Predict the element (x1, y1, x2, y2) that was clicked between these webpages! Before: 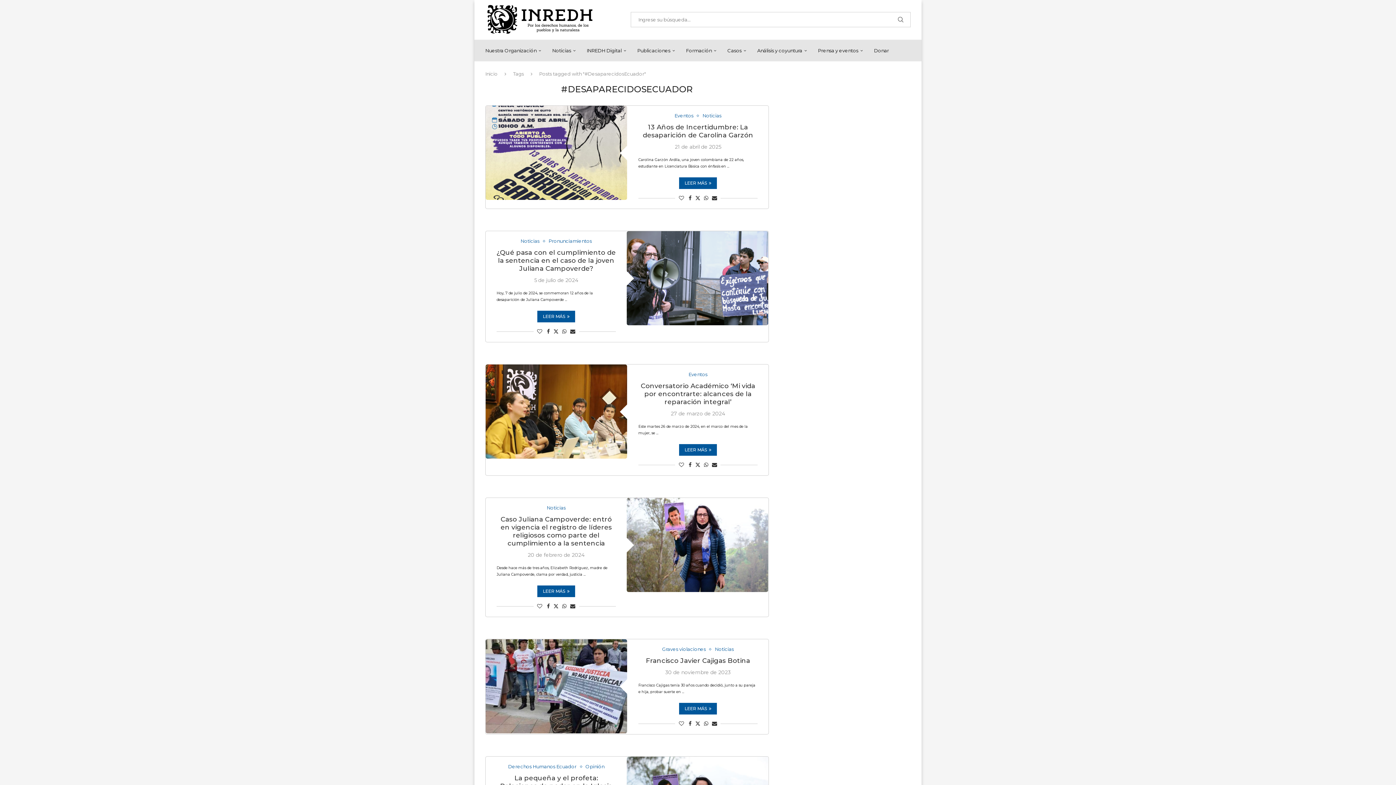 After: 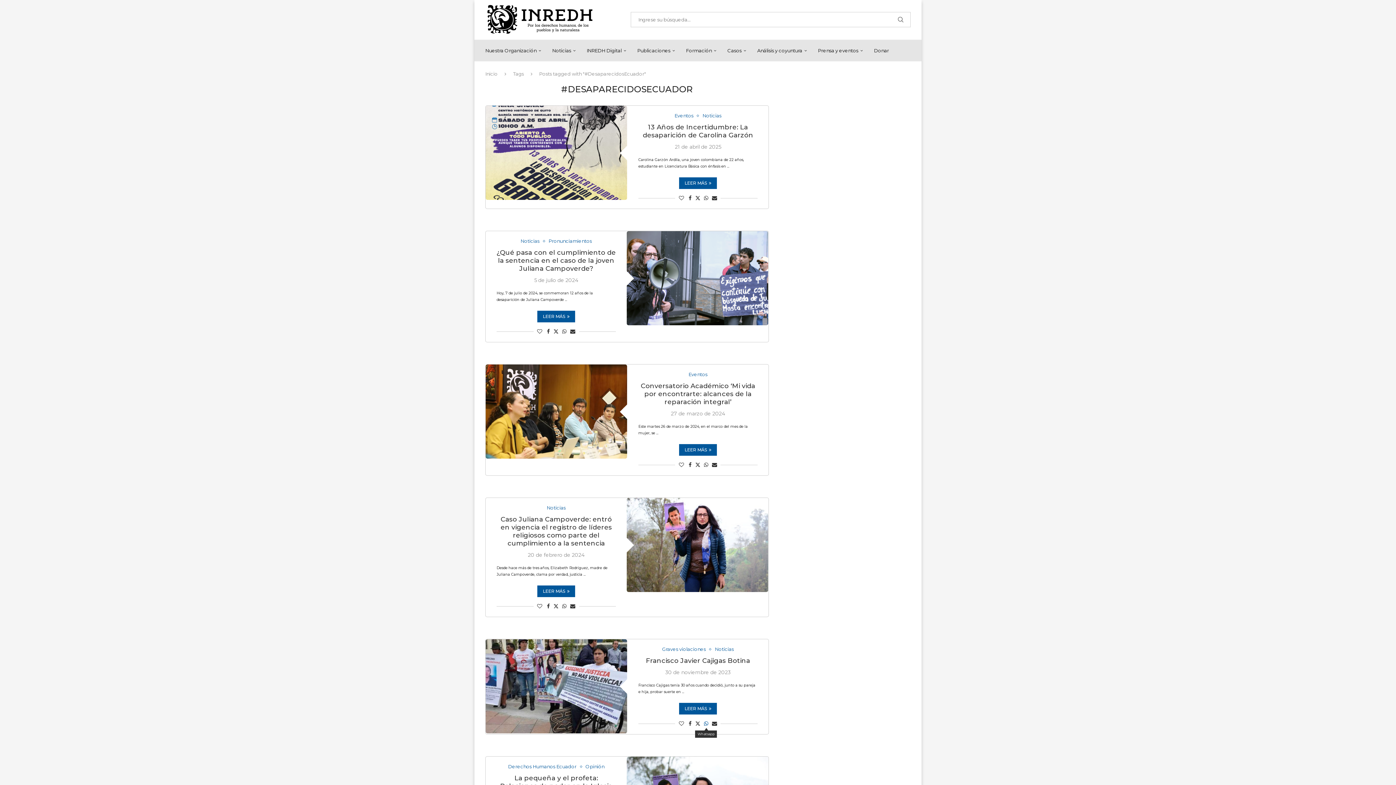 Action: bbox: (704, 720, 708, 727) label: Share on Whatsapp